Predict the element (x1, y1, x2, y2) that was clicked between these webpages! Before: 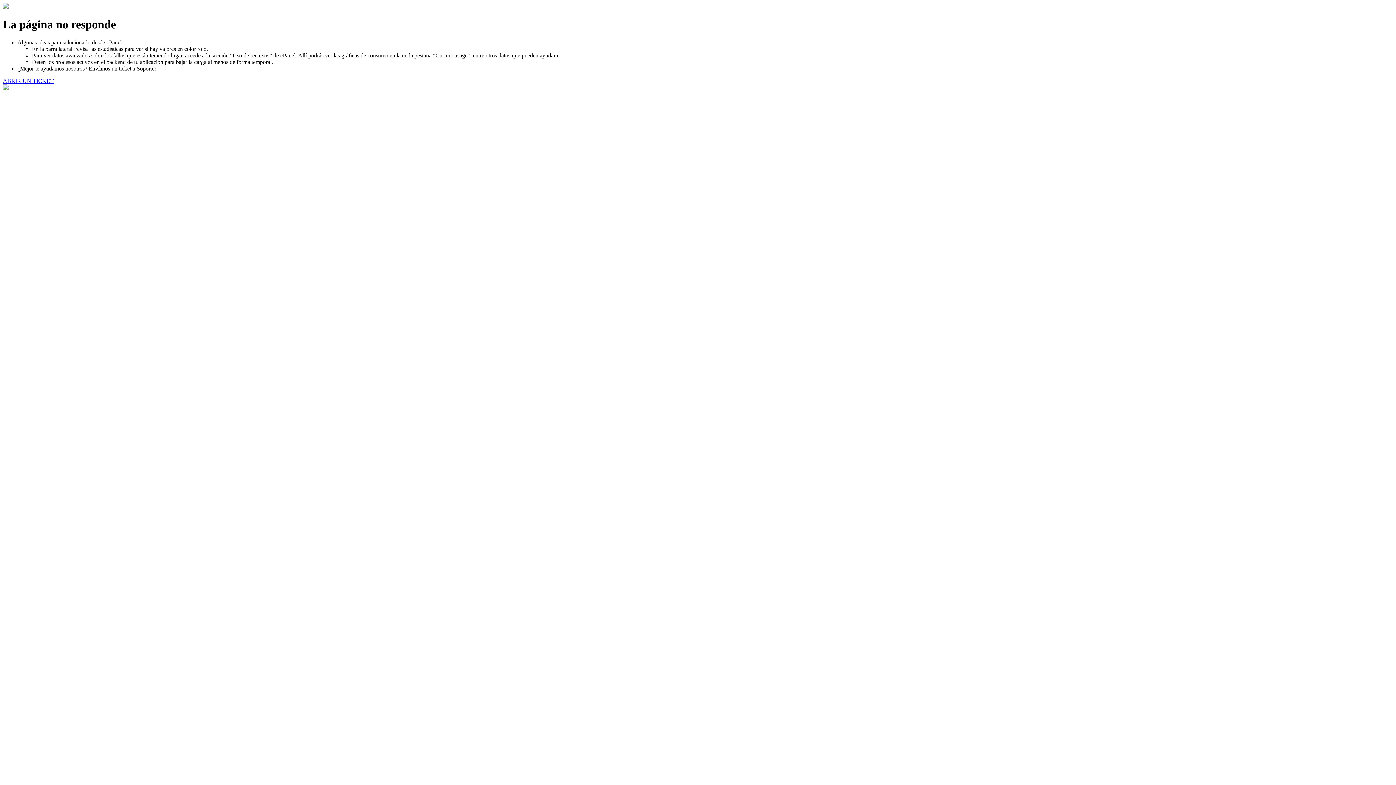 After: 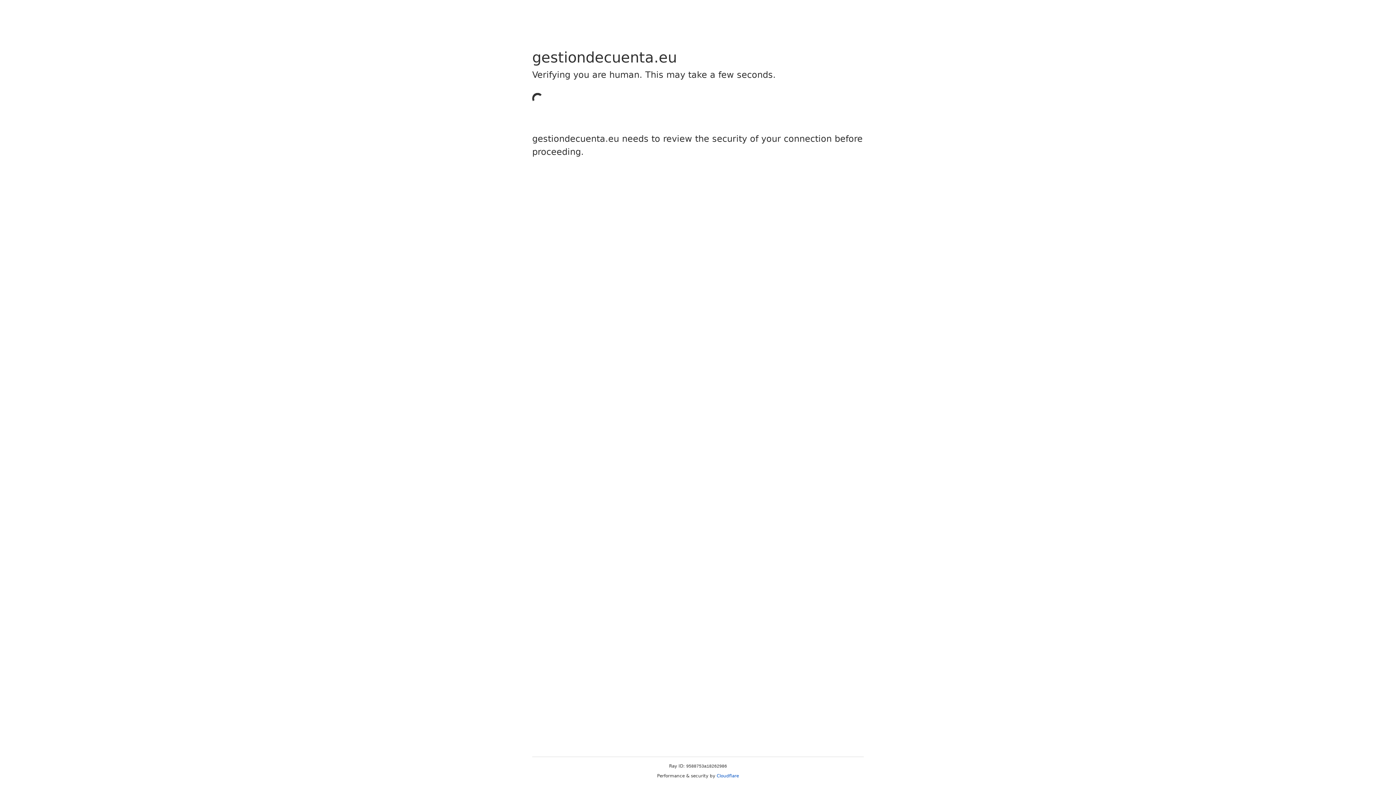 Action: bbox: (2, 77, 53, 83) label: ABRIR UN TICKET